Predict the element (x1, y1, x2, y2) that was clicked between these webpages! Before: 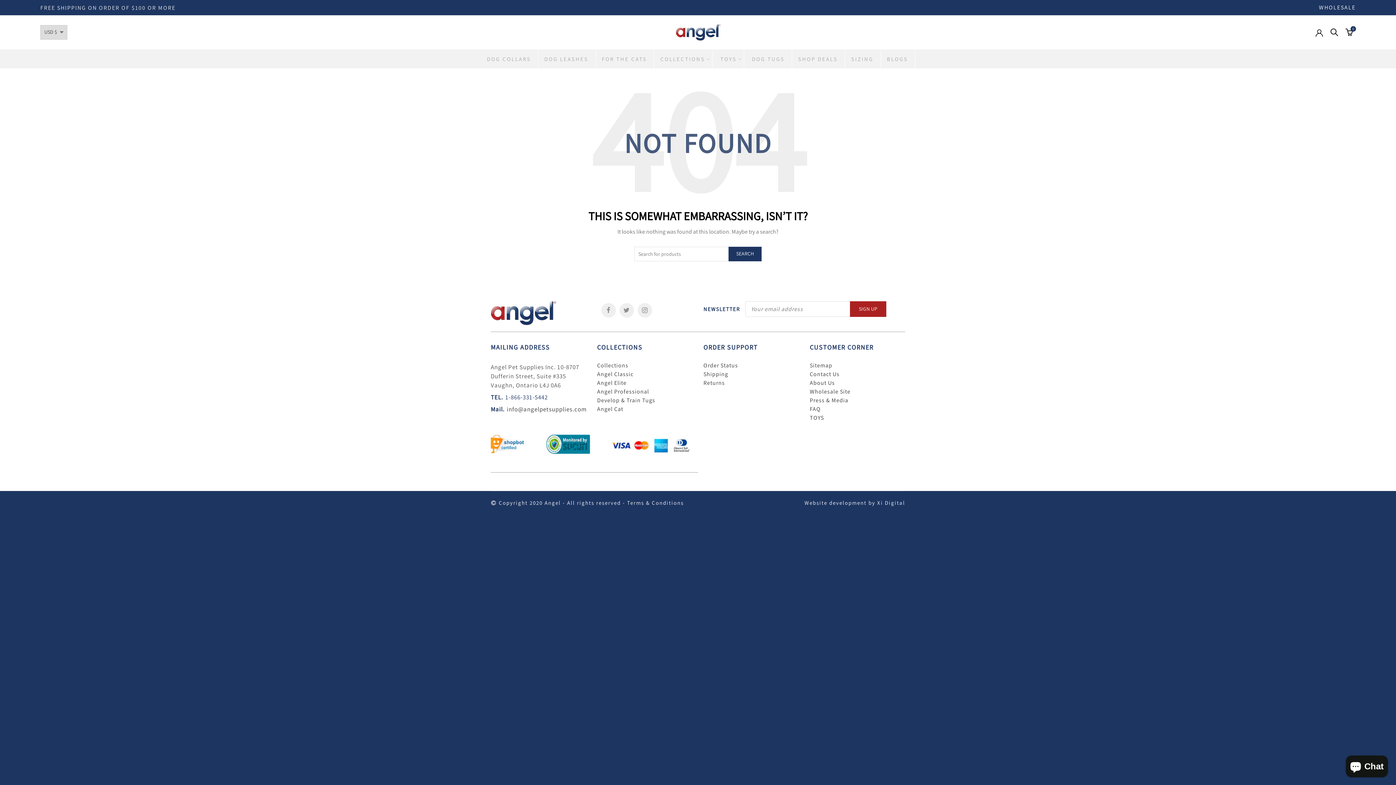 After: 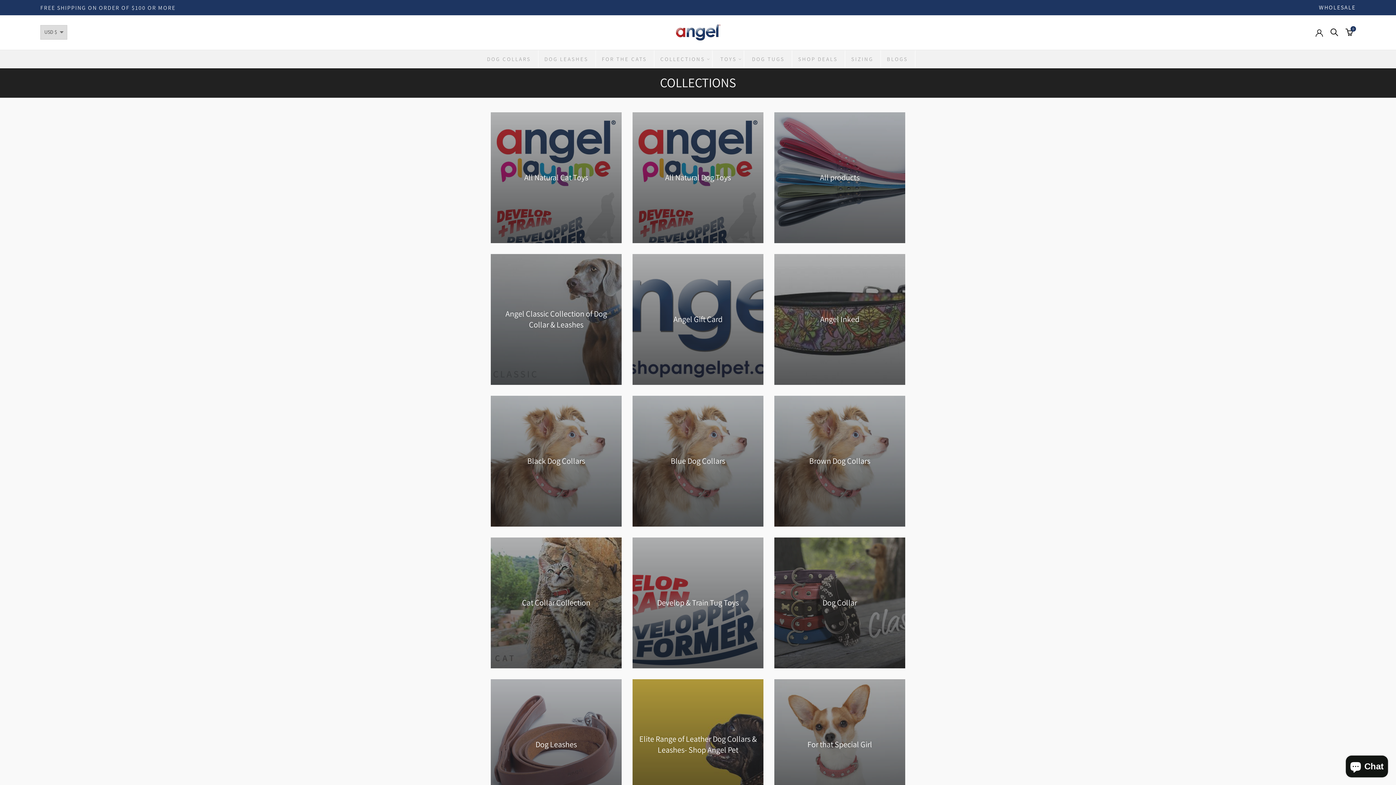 Action: bbox: (597, 362, 692, 368) label: Collections